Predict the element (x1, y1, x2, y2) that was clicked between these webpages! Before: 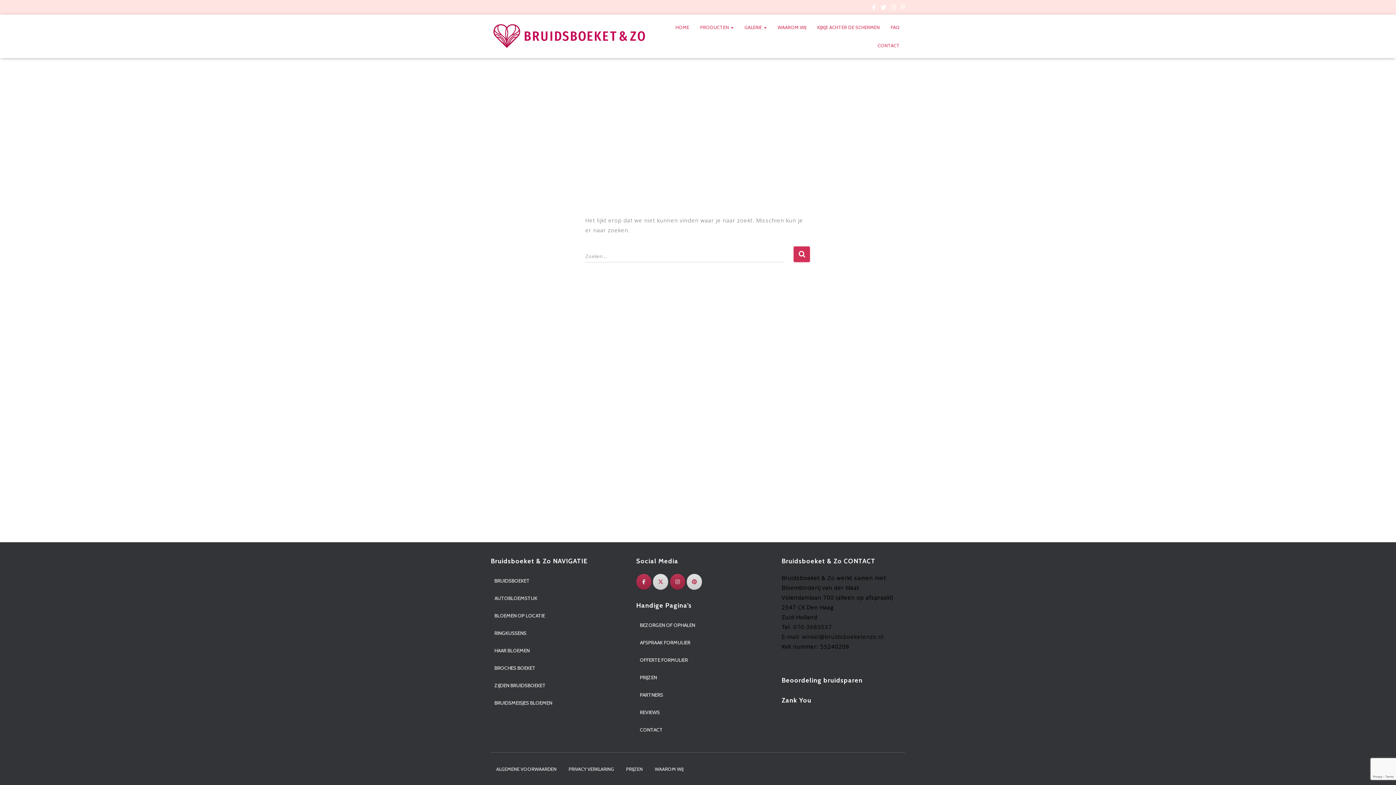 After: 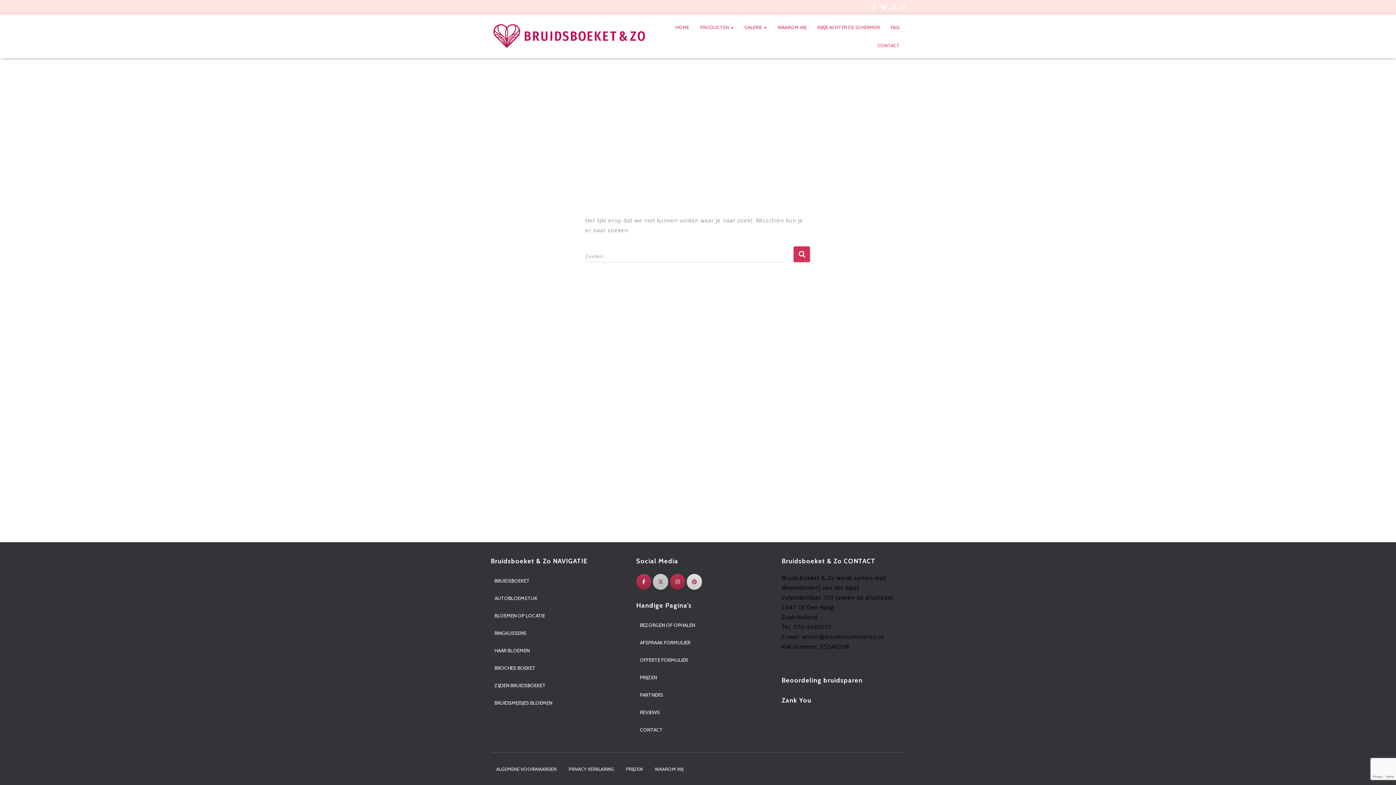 Action: label: Twitter bbox: (653, 574, 668, 590)